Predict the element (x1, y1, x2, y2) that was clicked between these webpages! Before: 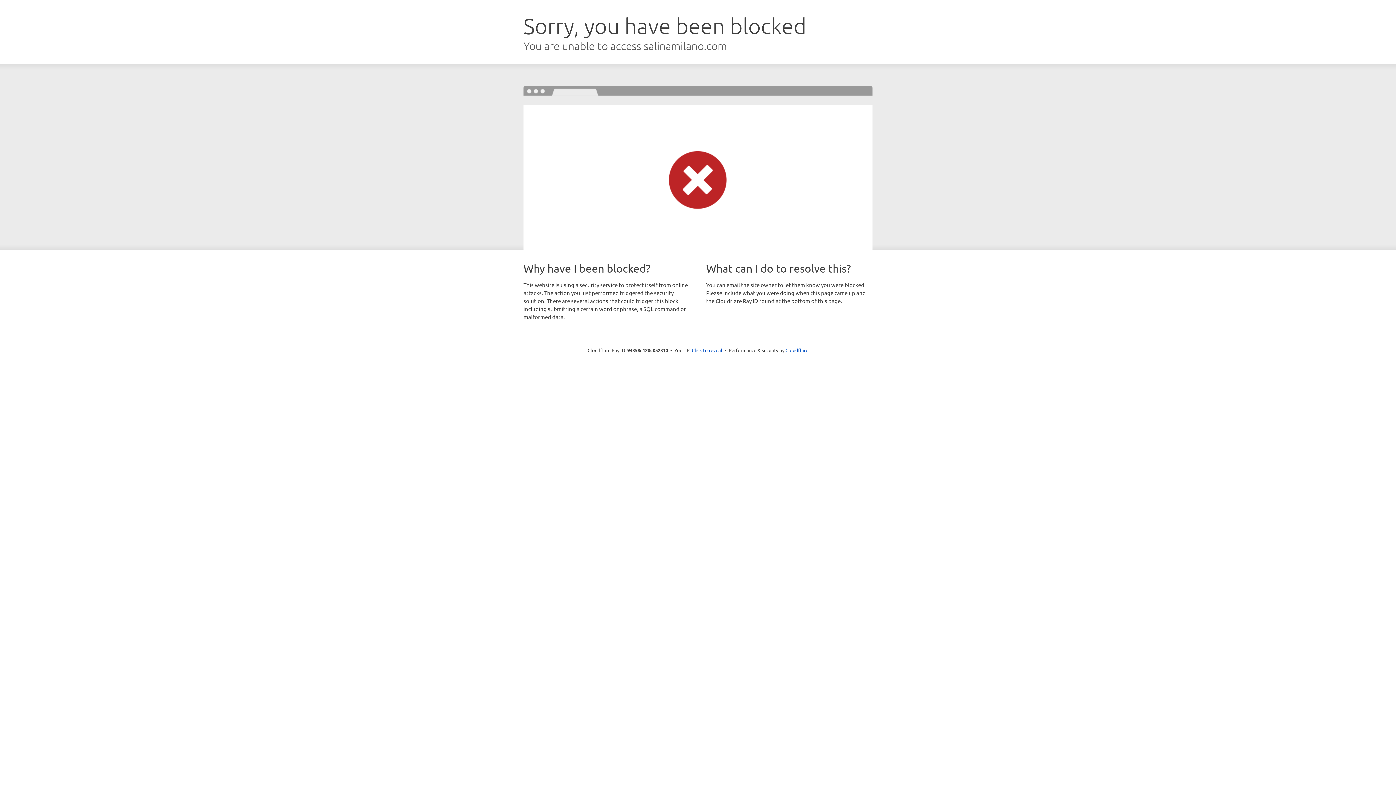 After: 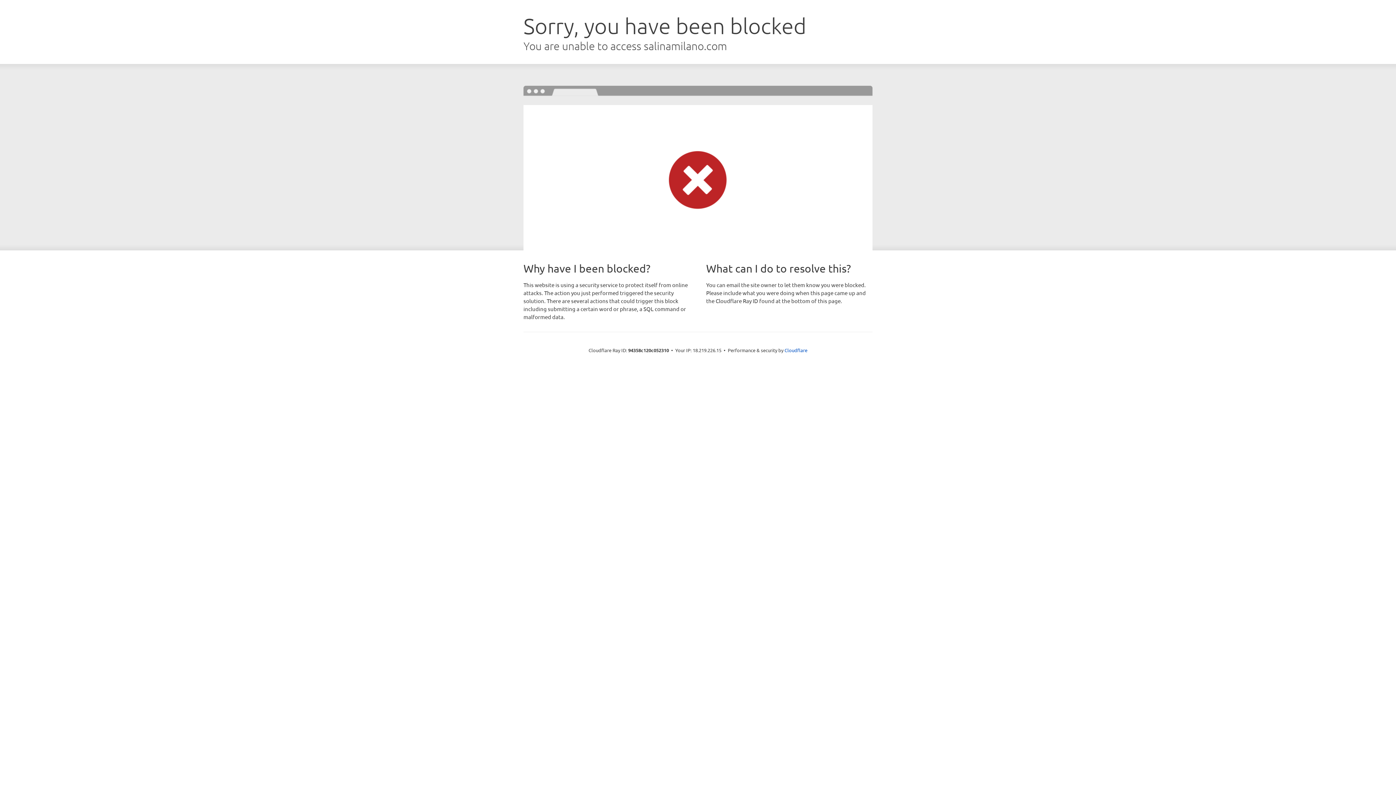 Action: bbox: (692, 346, 722, 353) label: Click to reveal